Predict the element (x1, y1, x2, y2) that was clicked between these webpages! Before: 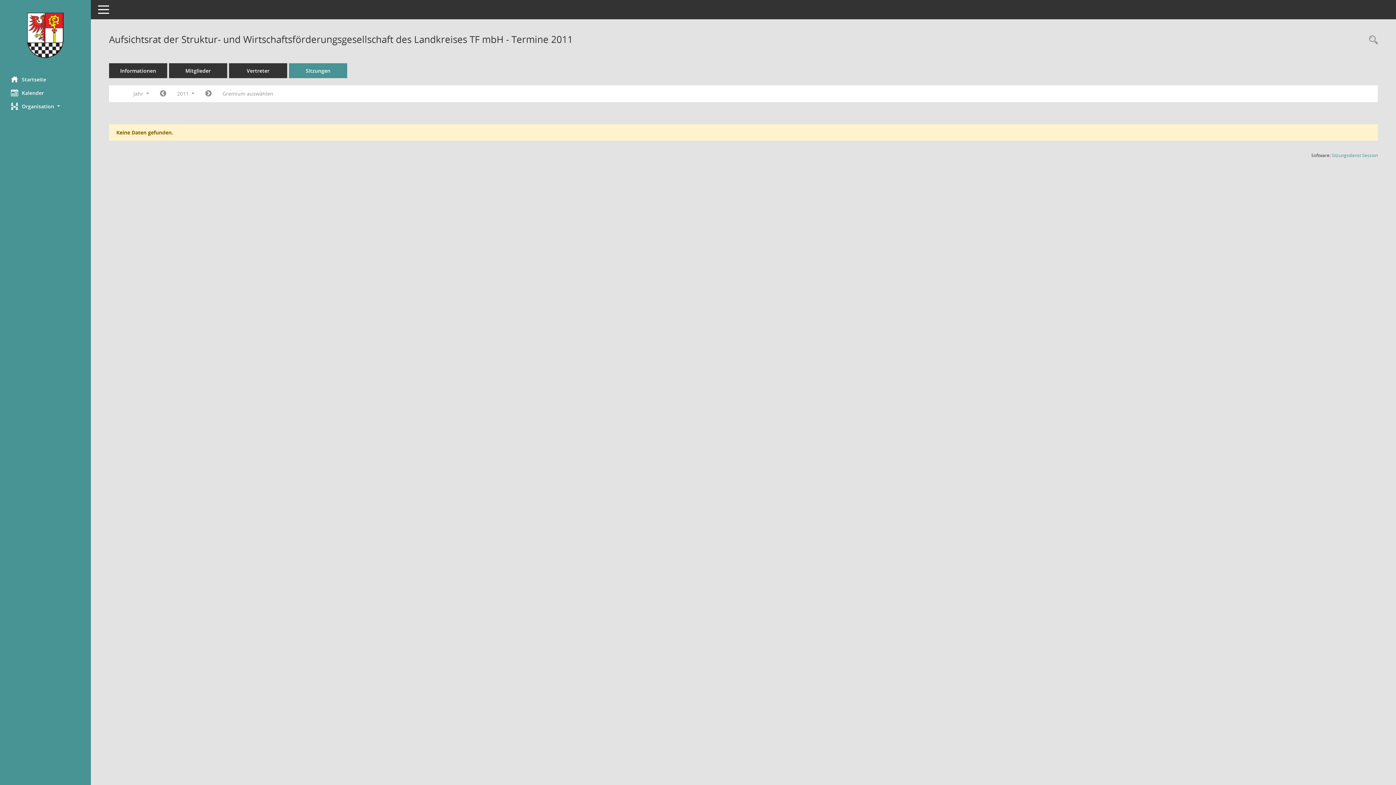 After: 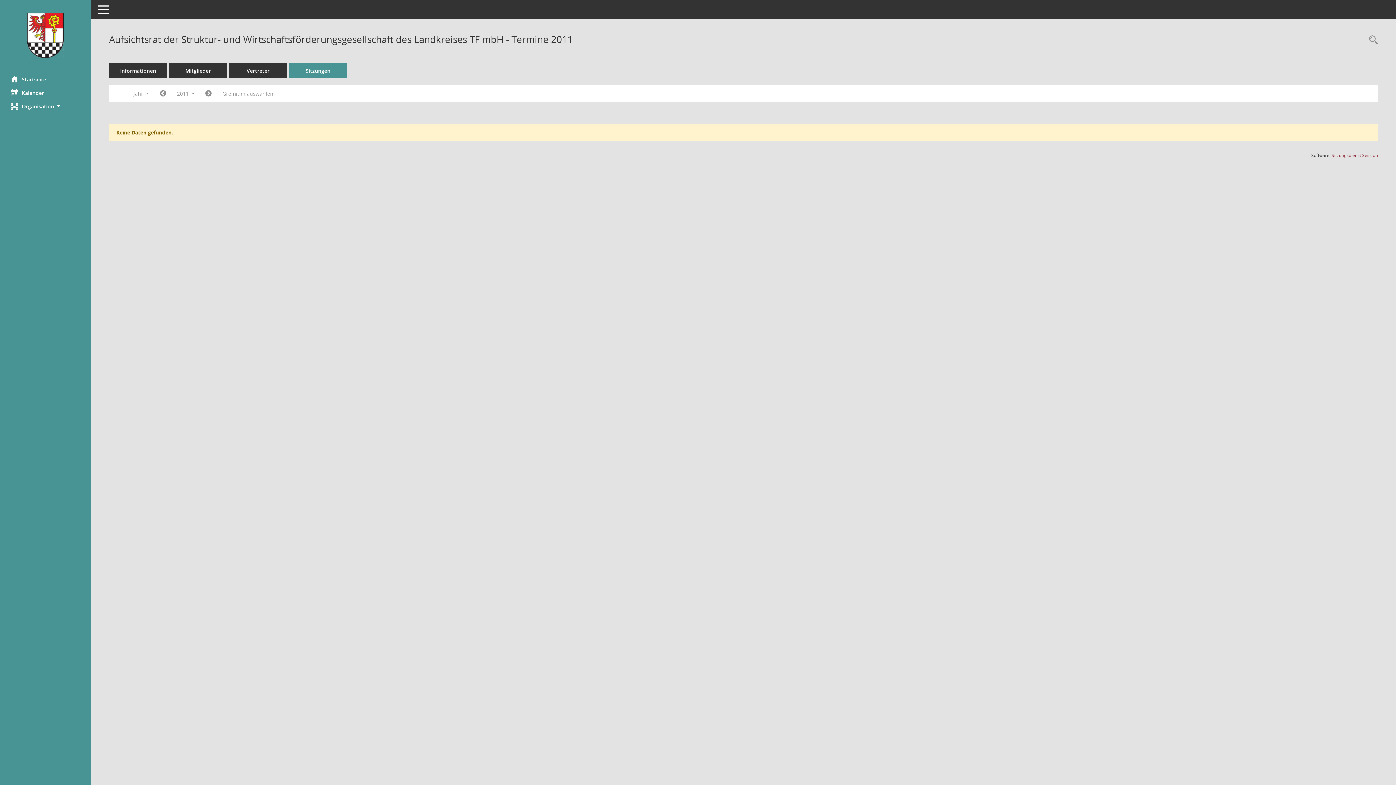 Action: label: Sitzungsdienst Session
(Wird in neuem Fenster geöffnet) bbox: (1332, 152, 1378, 158)